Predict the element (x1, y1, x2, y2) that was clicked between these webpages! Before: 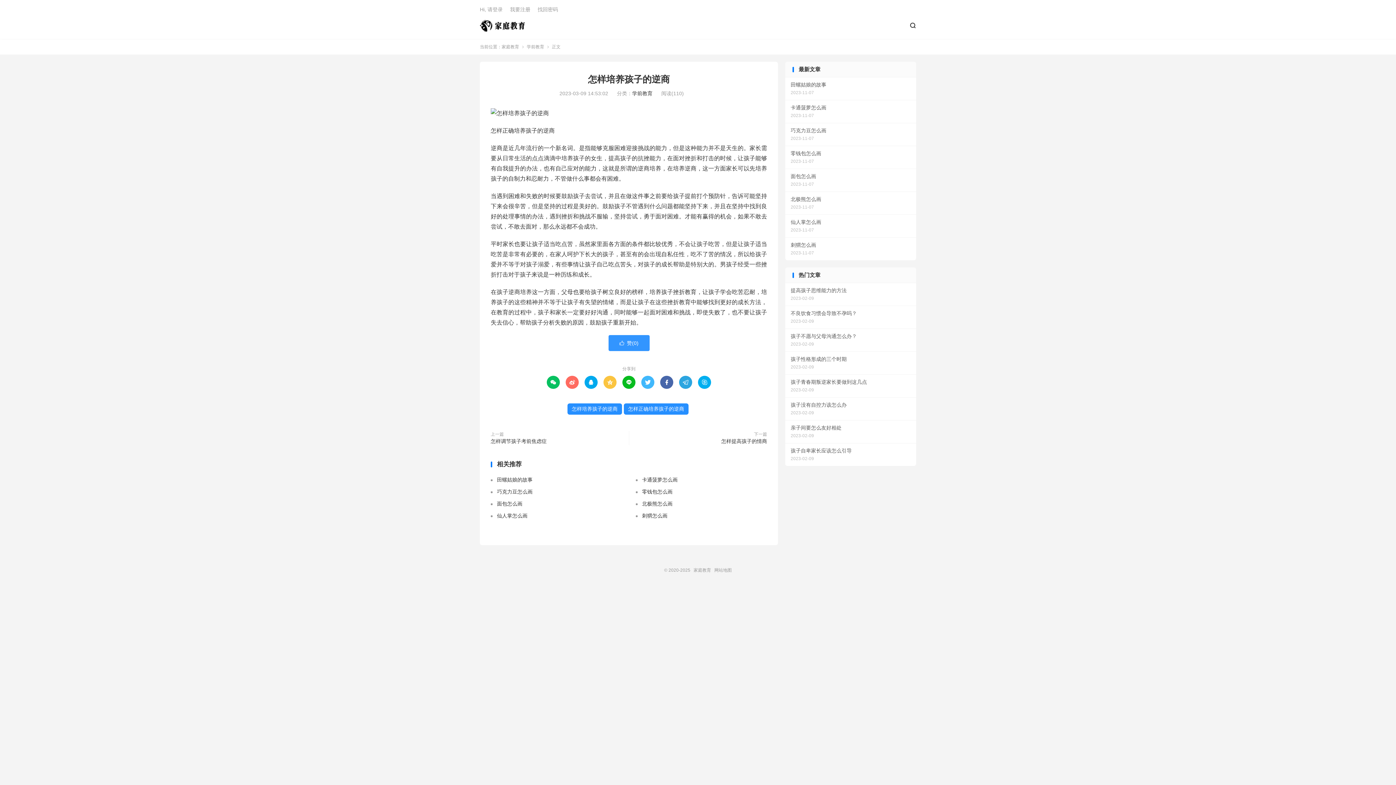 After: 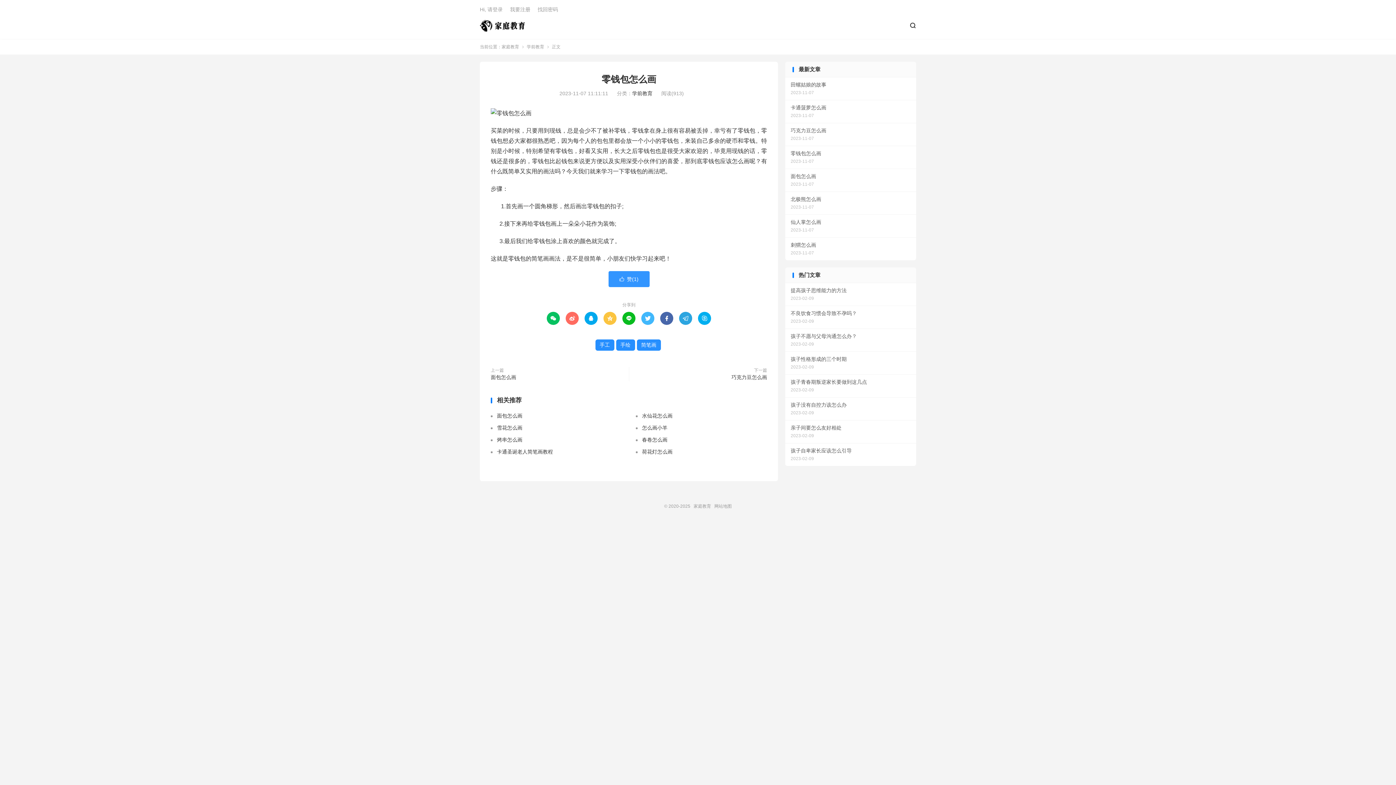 Action: bbox: (642, 489, 672, 494) label: 零钱包怎么画